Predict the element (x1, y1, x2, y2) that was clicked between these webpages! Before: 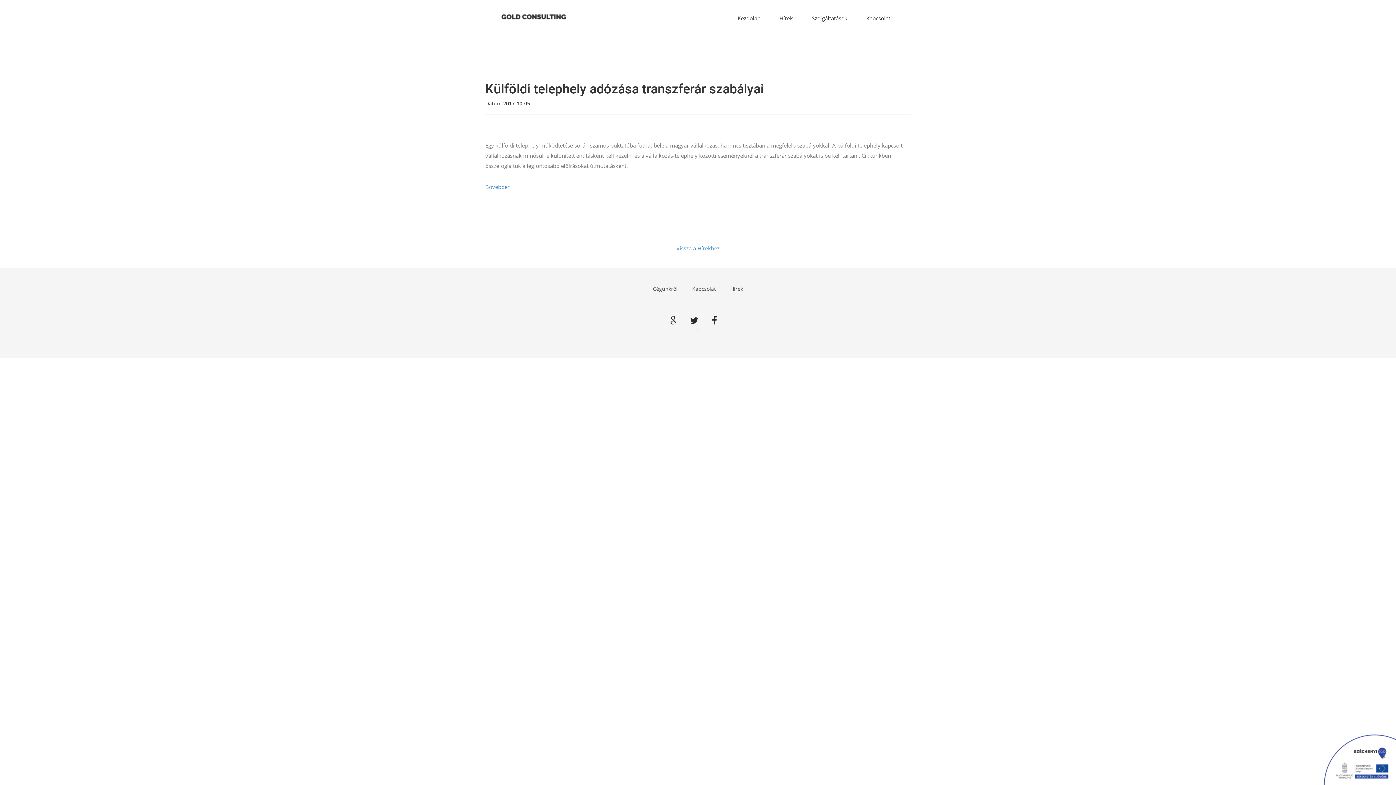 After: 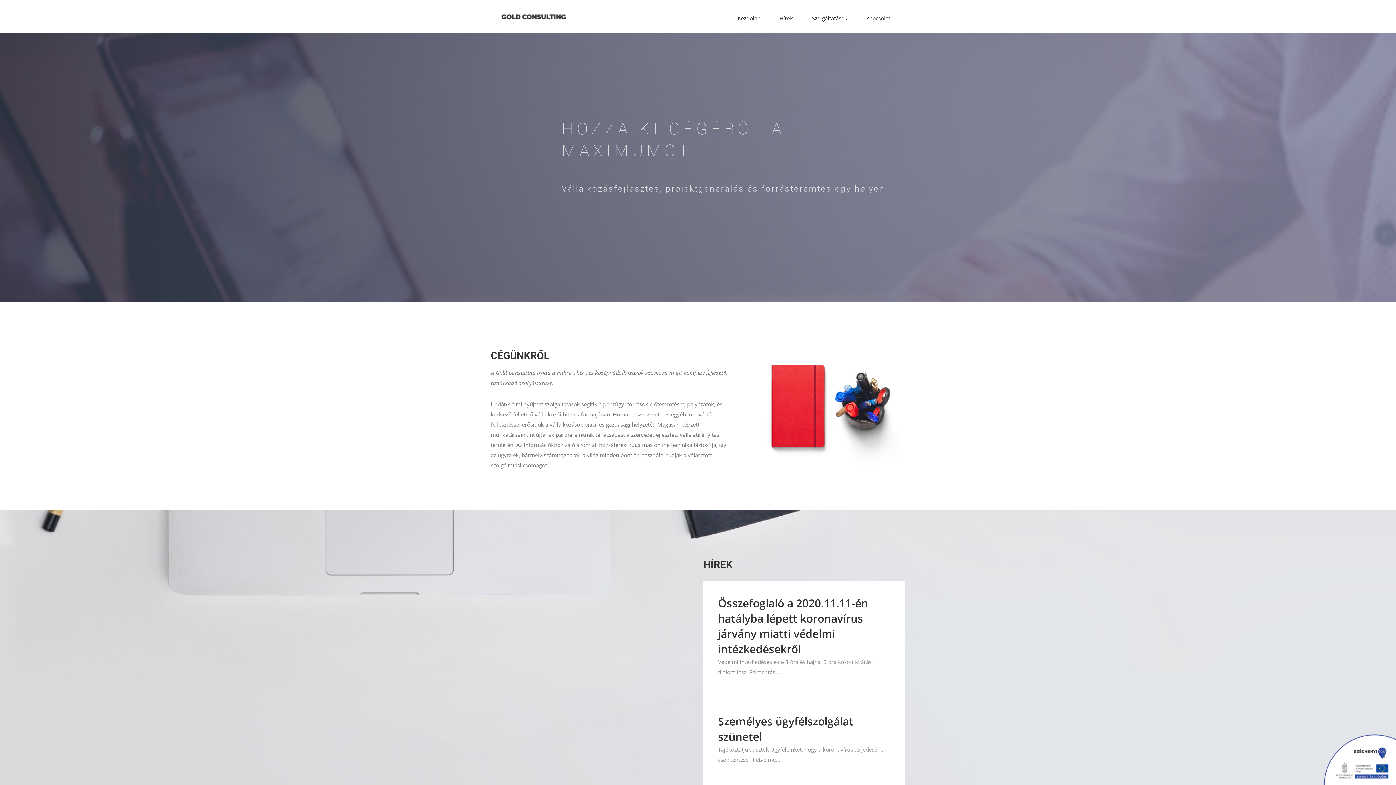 Action: bbox: (490, 7, 576, 25)